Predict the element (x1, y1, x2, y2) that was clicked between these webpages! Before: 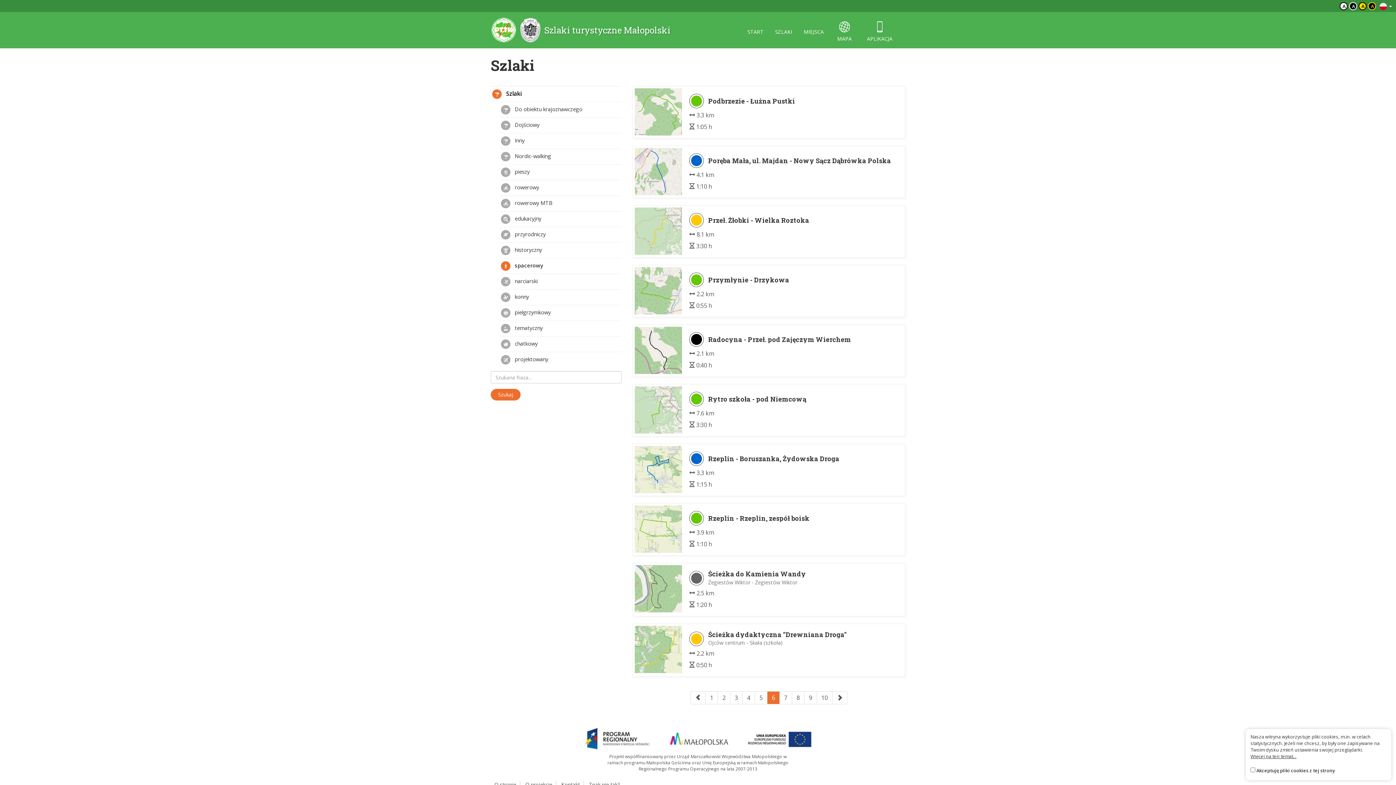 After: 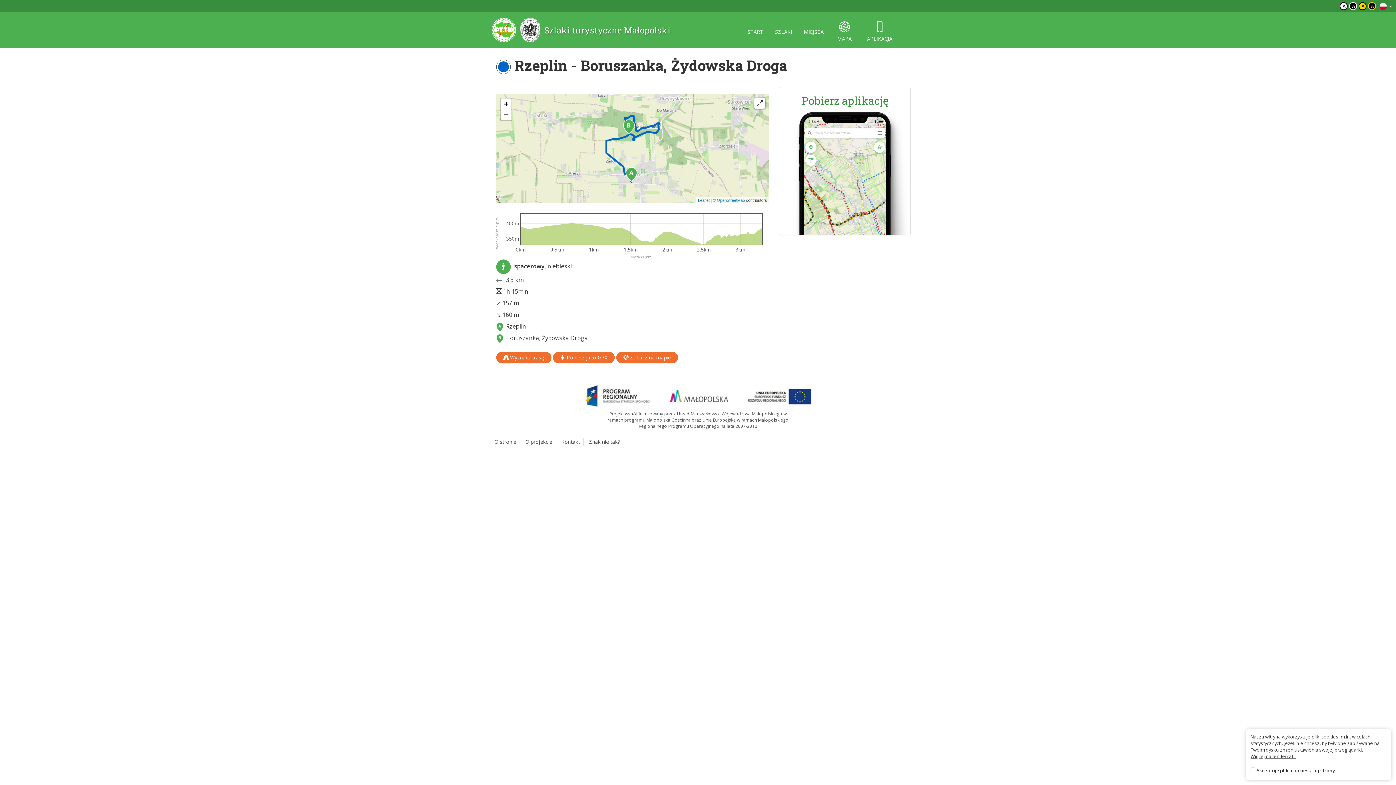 Action: bbox: (632, 444, 905, 496) label: Rzeplin - Boruszanka, Żydowska Droga

 3.3 km

 1:15 h